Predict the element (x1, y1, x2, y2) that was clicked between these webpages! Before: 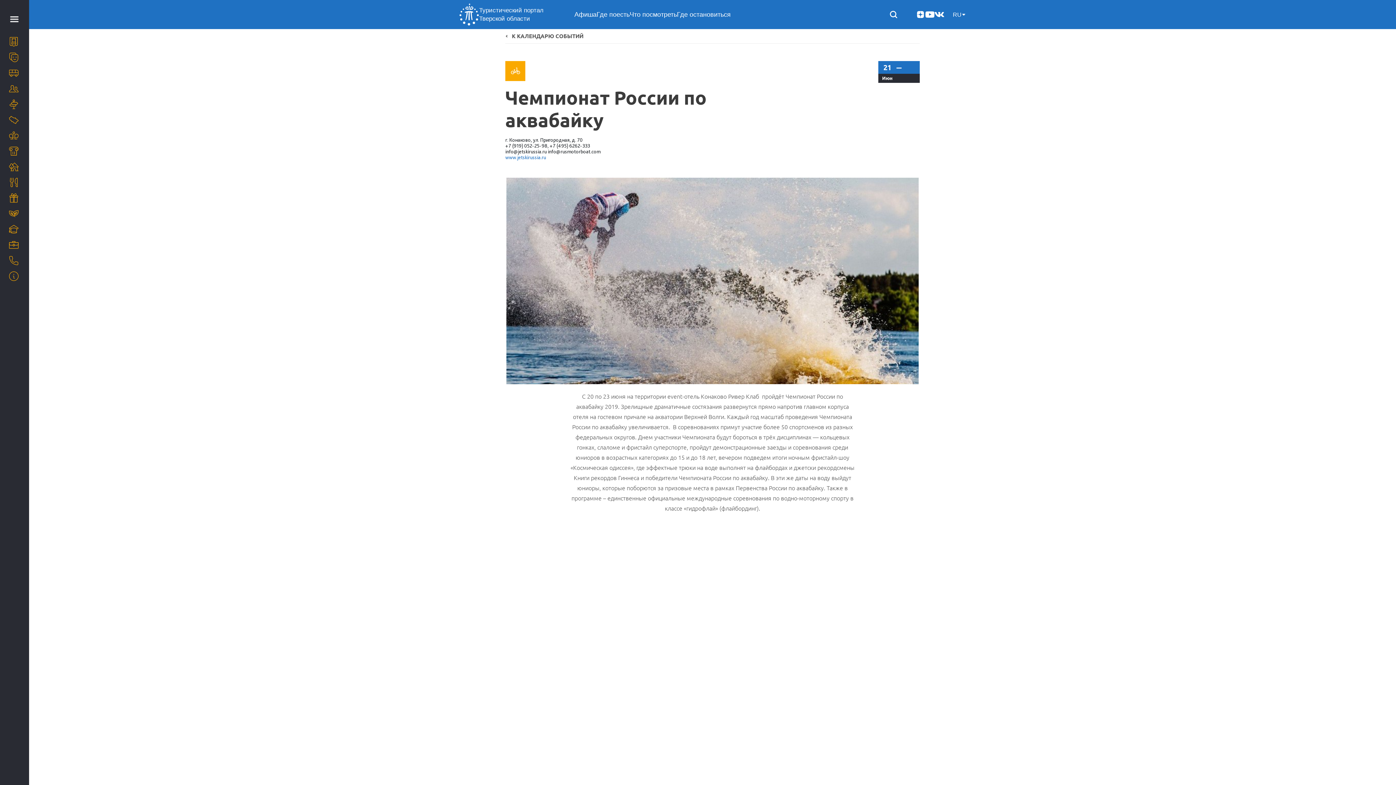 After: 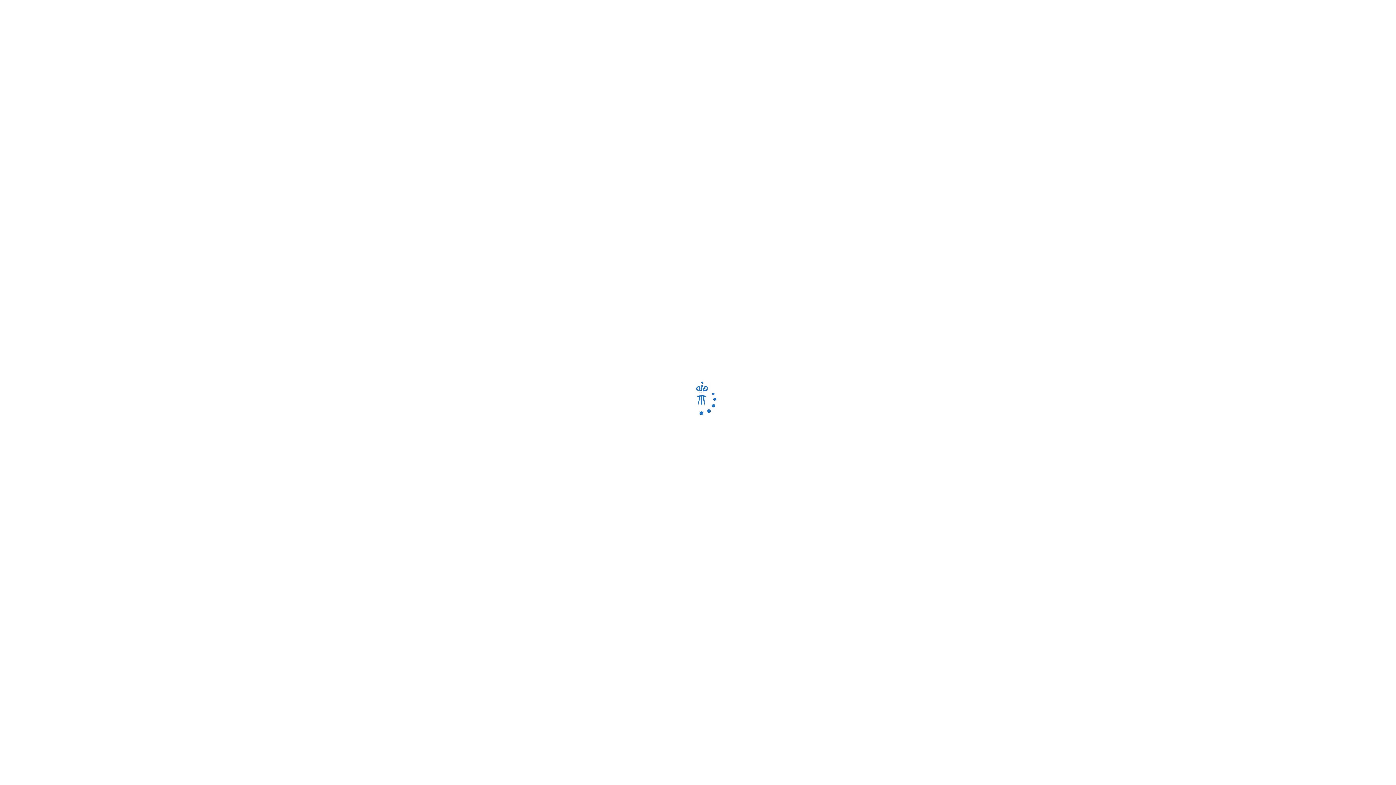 Action: bbox: (505, 154, 546, 160) label: www.jetskirussia.ru